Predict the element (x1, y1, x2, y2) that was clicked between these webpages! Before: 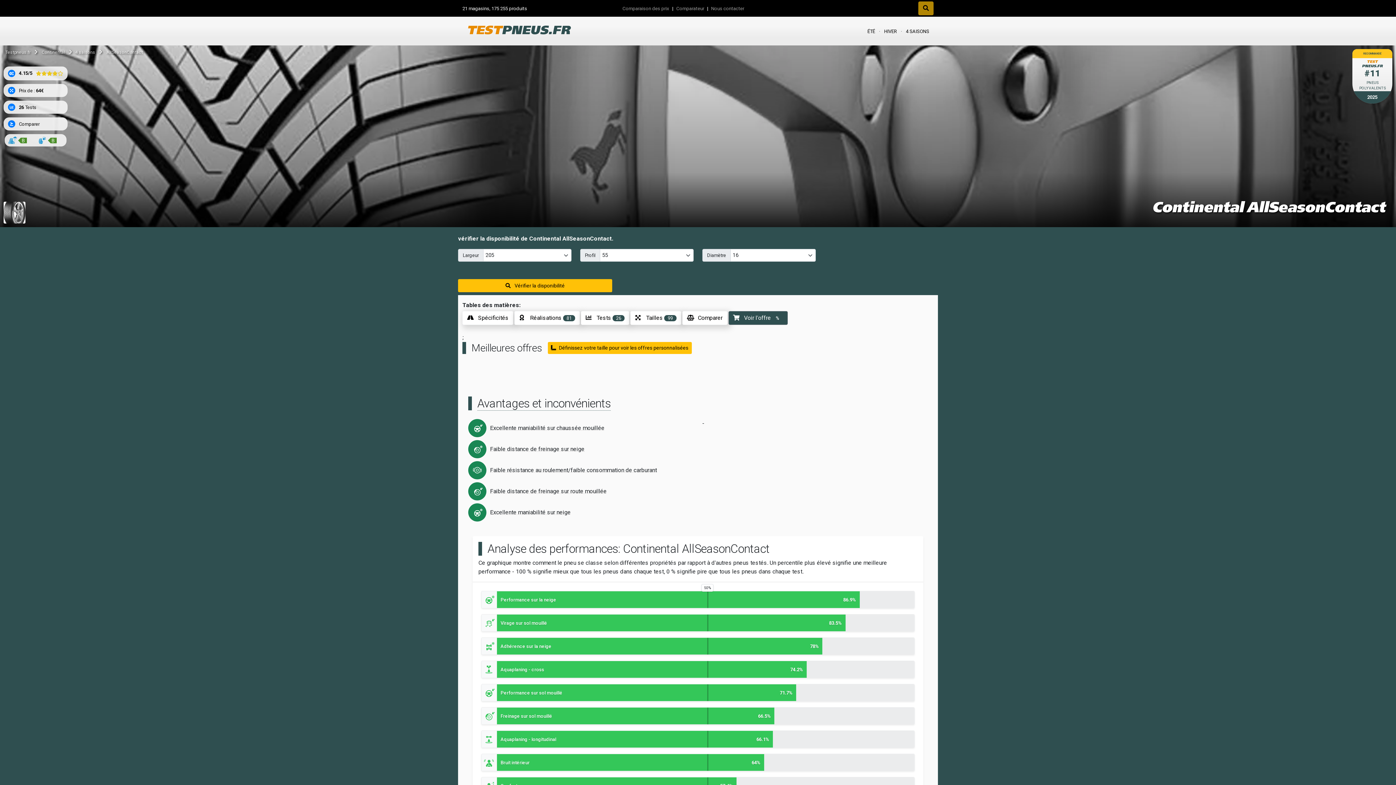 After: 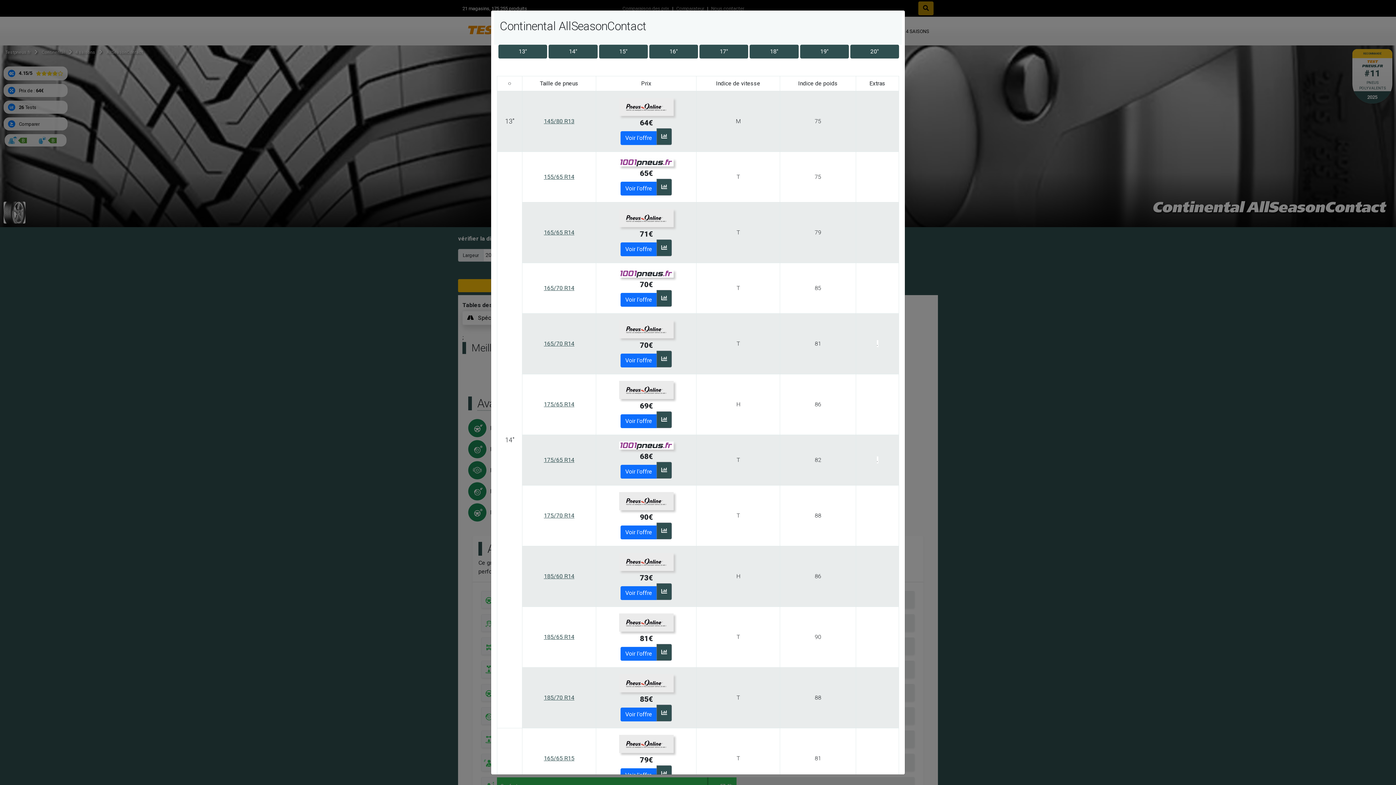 Action: label: Voir l'offre % bbox: (728, 311, 787, 325)